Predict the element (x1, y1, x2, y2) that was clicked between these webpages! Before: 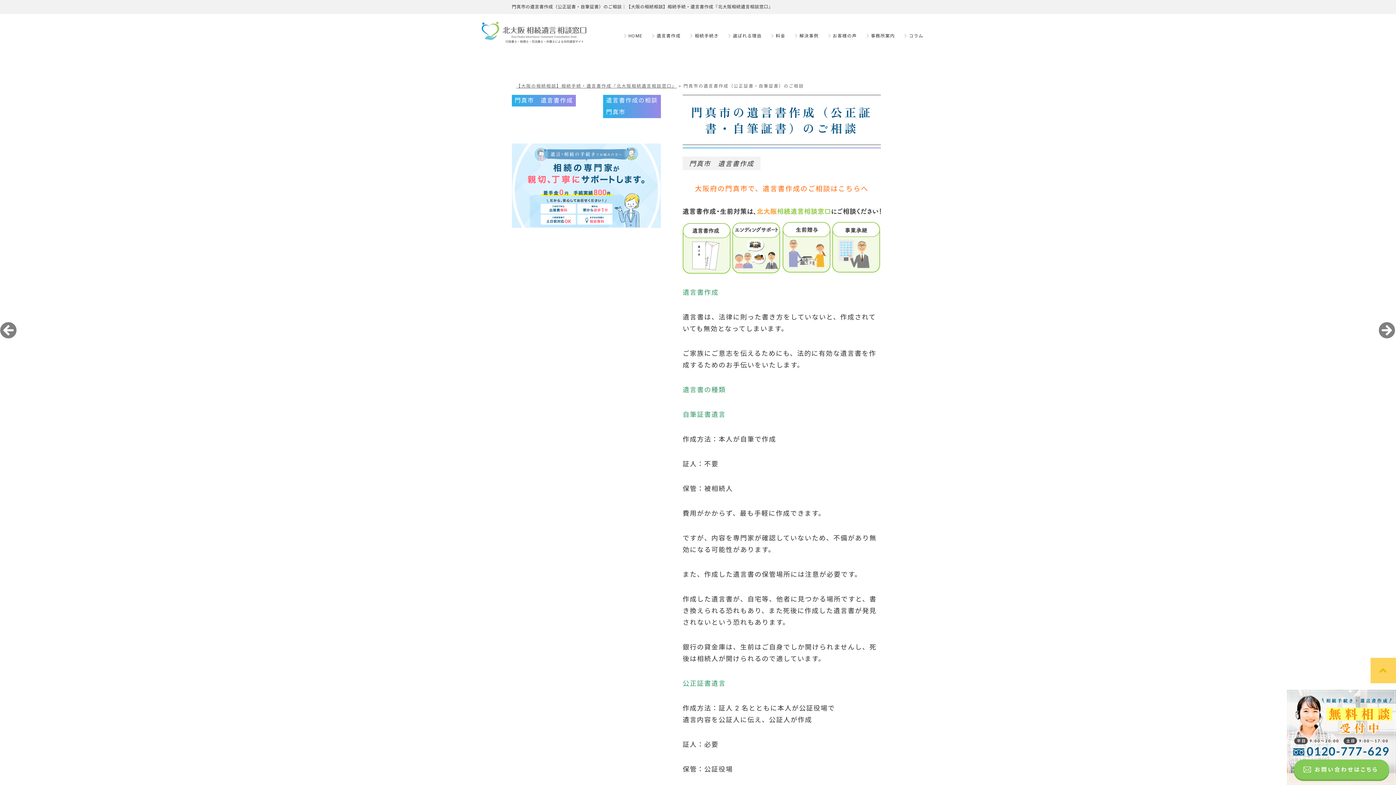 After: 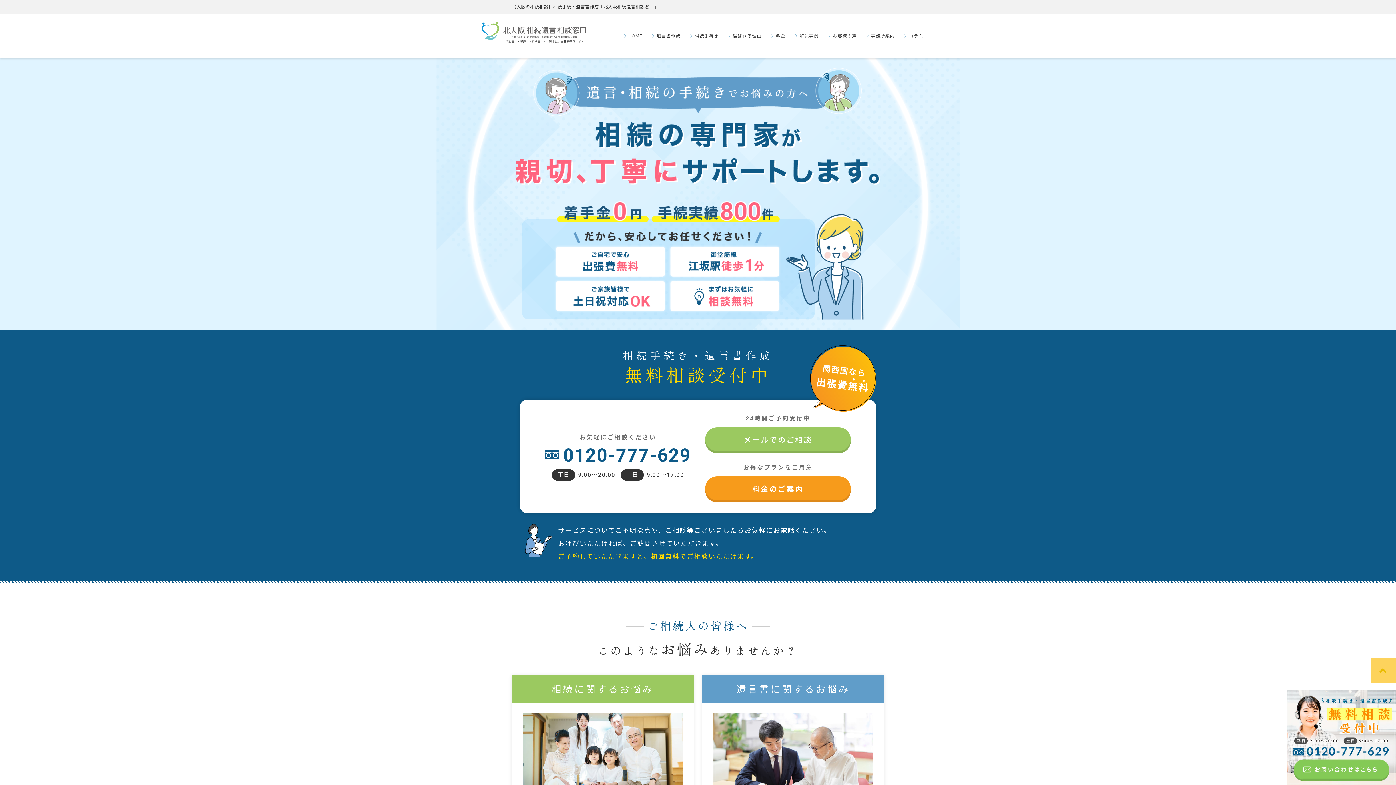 Action: bbox: (623, 27, 642, 43) label: HOME